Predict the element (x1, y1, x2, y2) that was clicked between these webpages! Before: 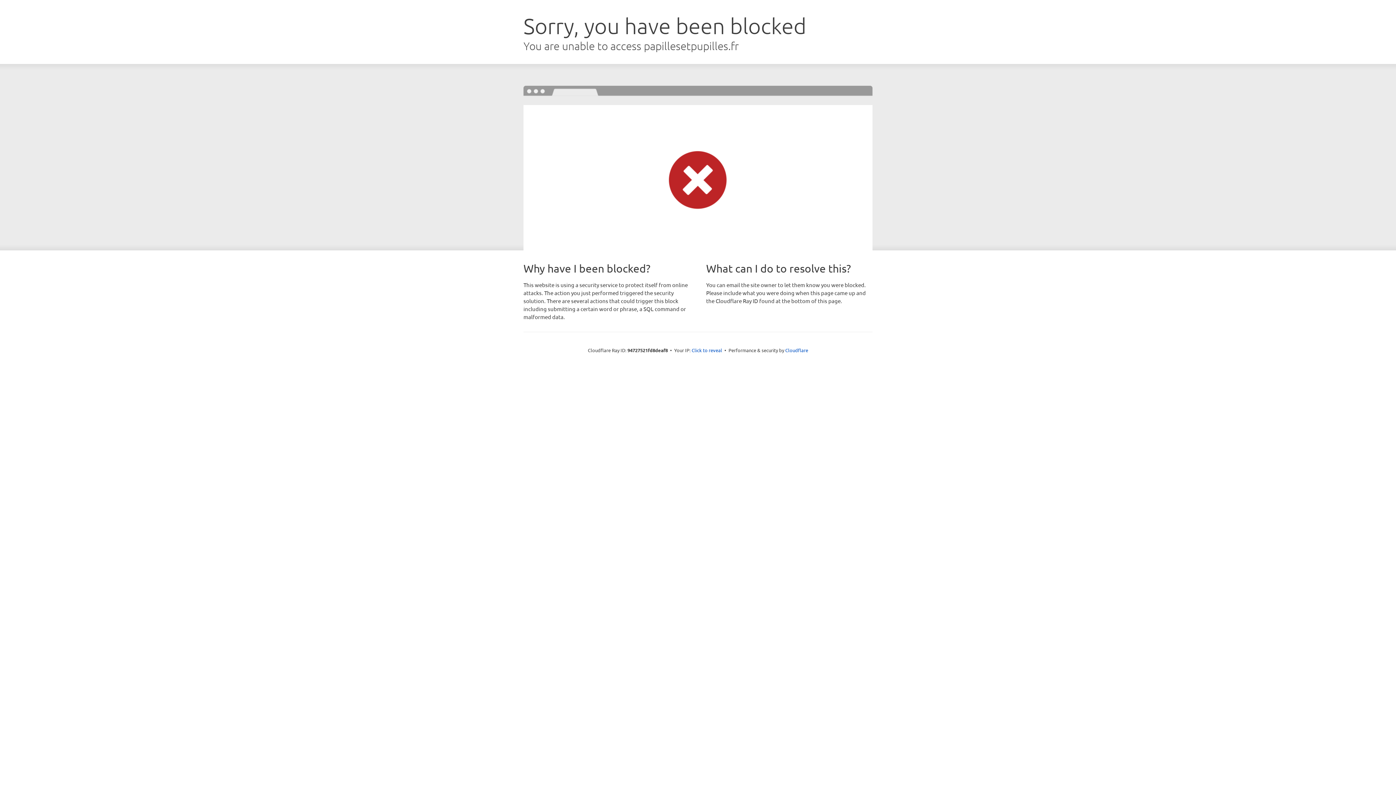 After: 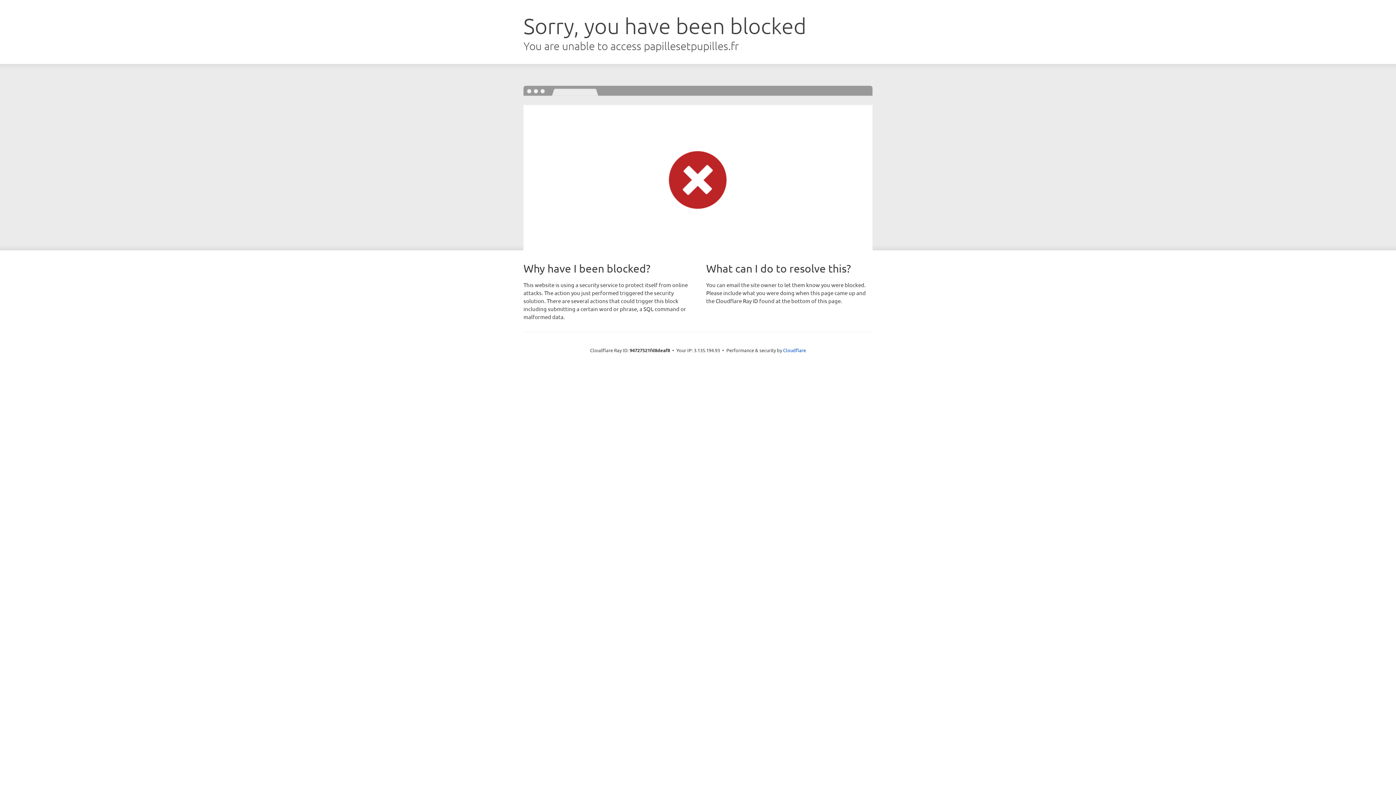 Action: bbox: (691, 346, 722, 353) label: Click to reveal